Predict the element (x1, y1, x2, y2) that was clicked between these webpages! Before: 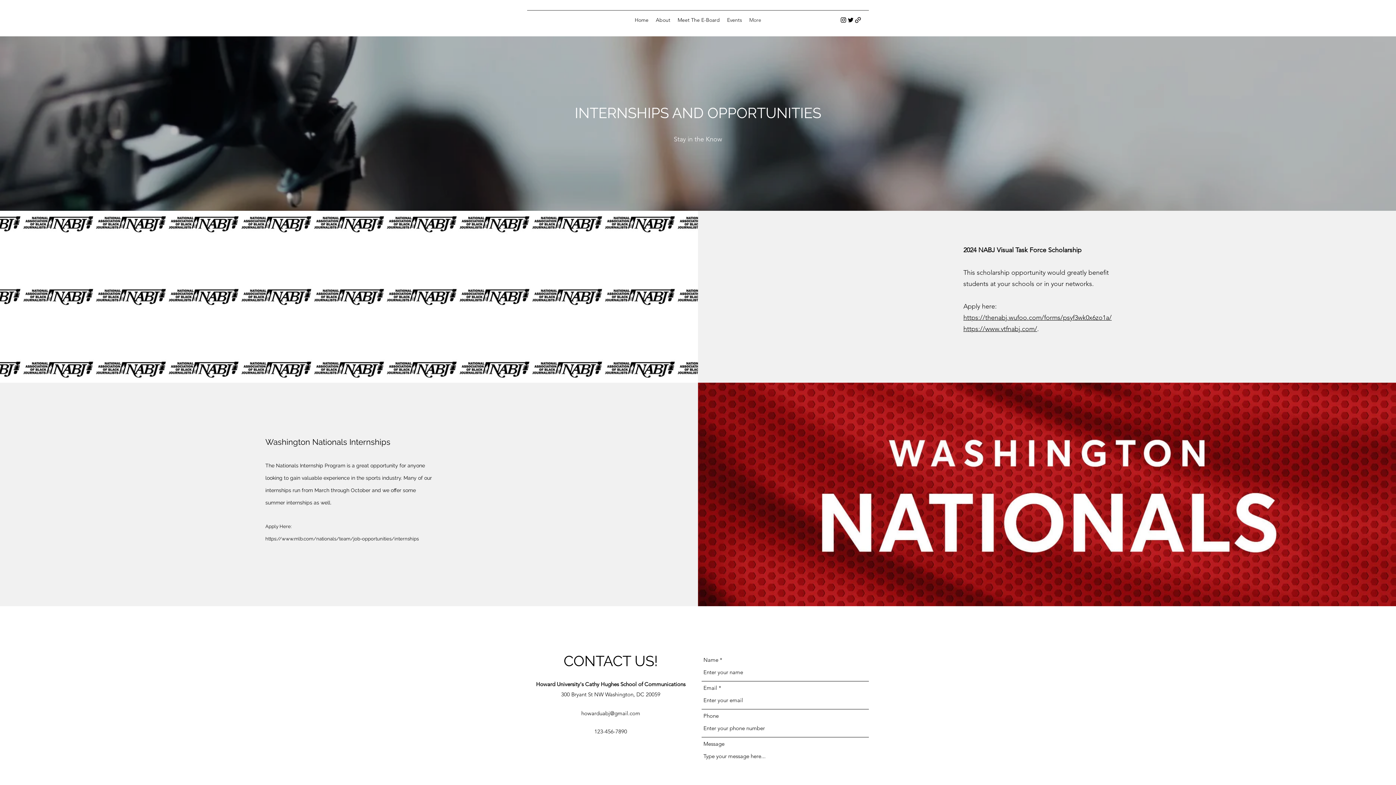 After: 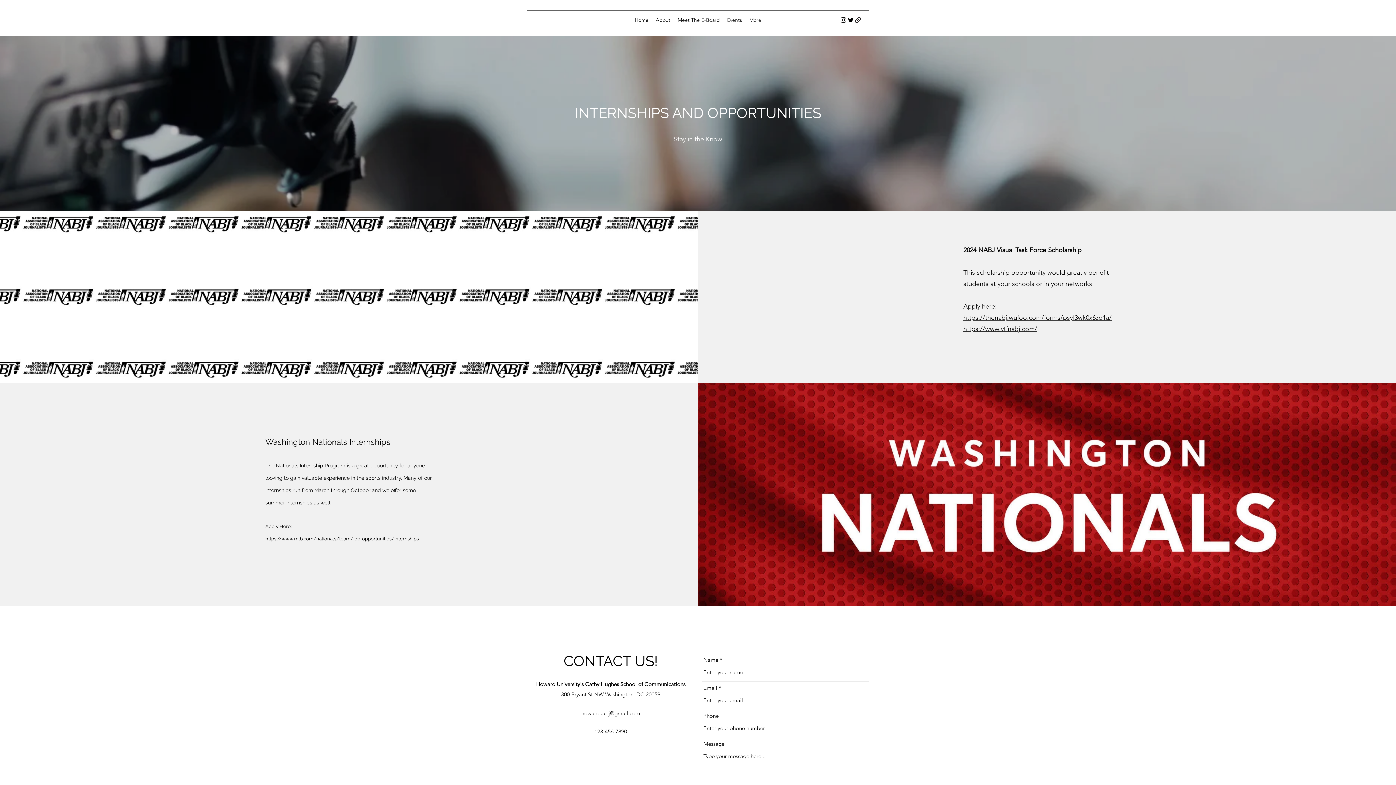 Action: bbox: (847, 16, 854, 23) label: Twitter